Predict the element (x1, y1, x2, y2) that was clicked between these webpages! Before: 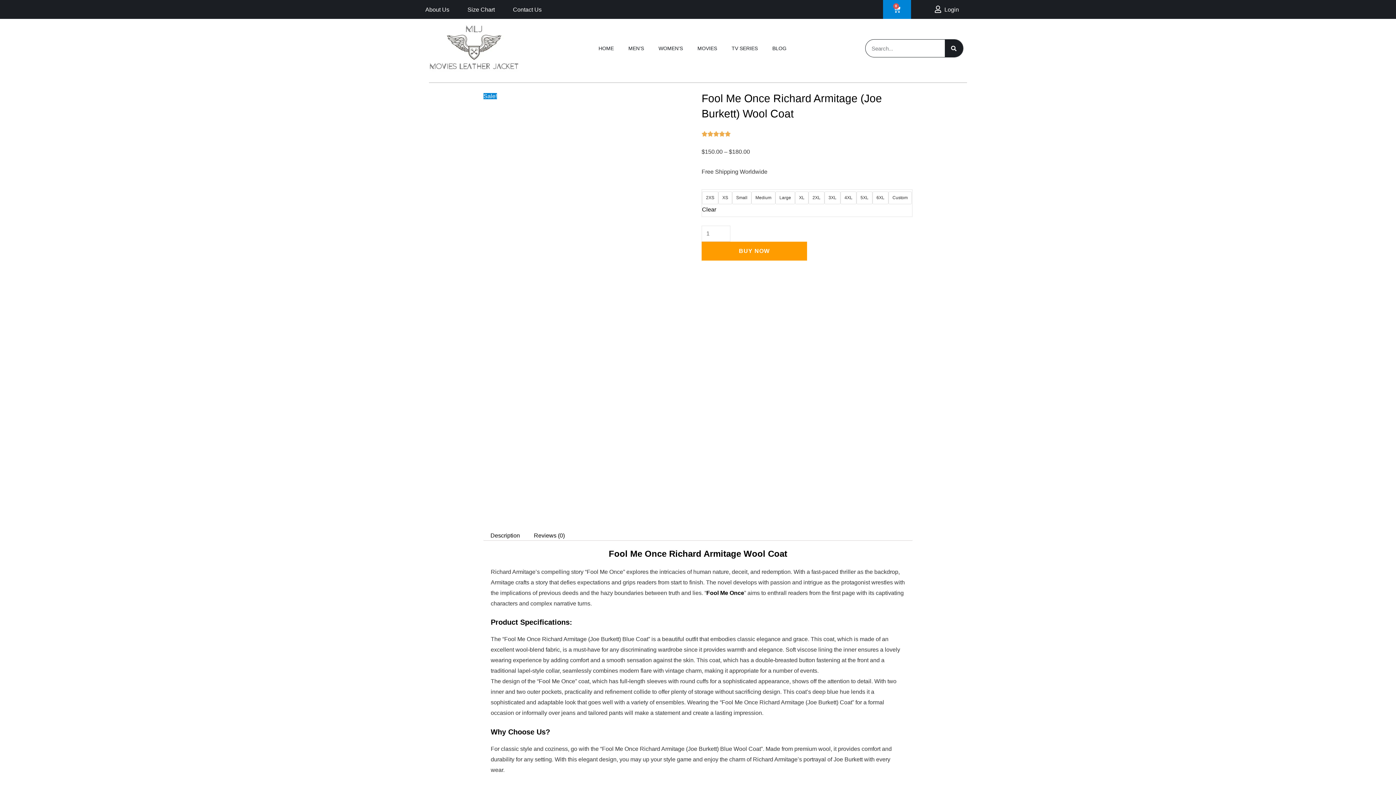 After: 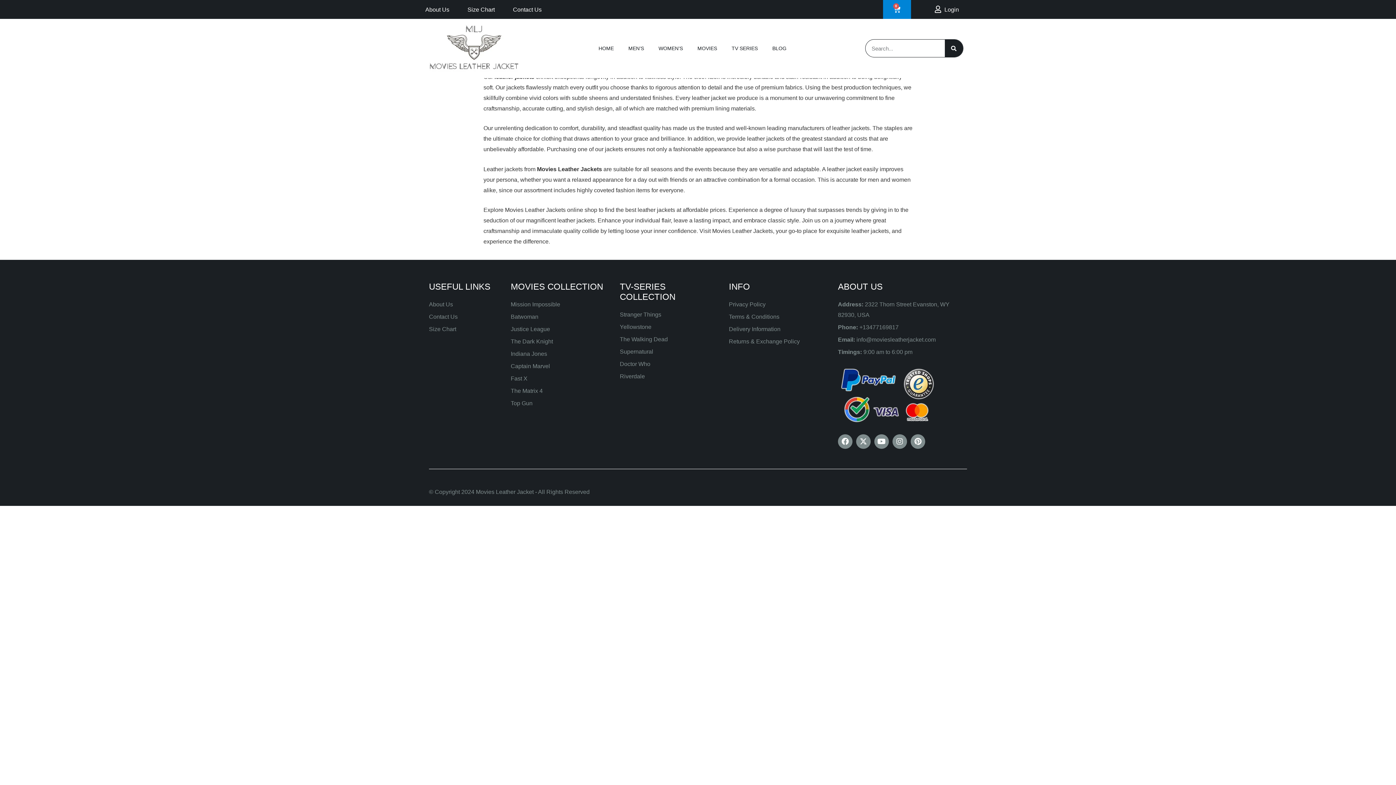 Action: bbox: (425, 4, 449, 14) label: About Us